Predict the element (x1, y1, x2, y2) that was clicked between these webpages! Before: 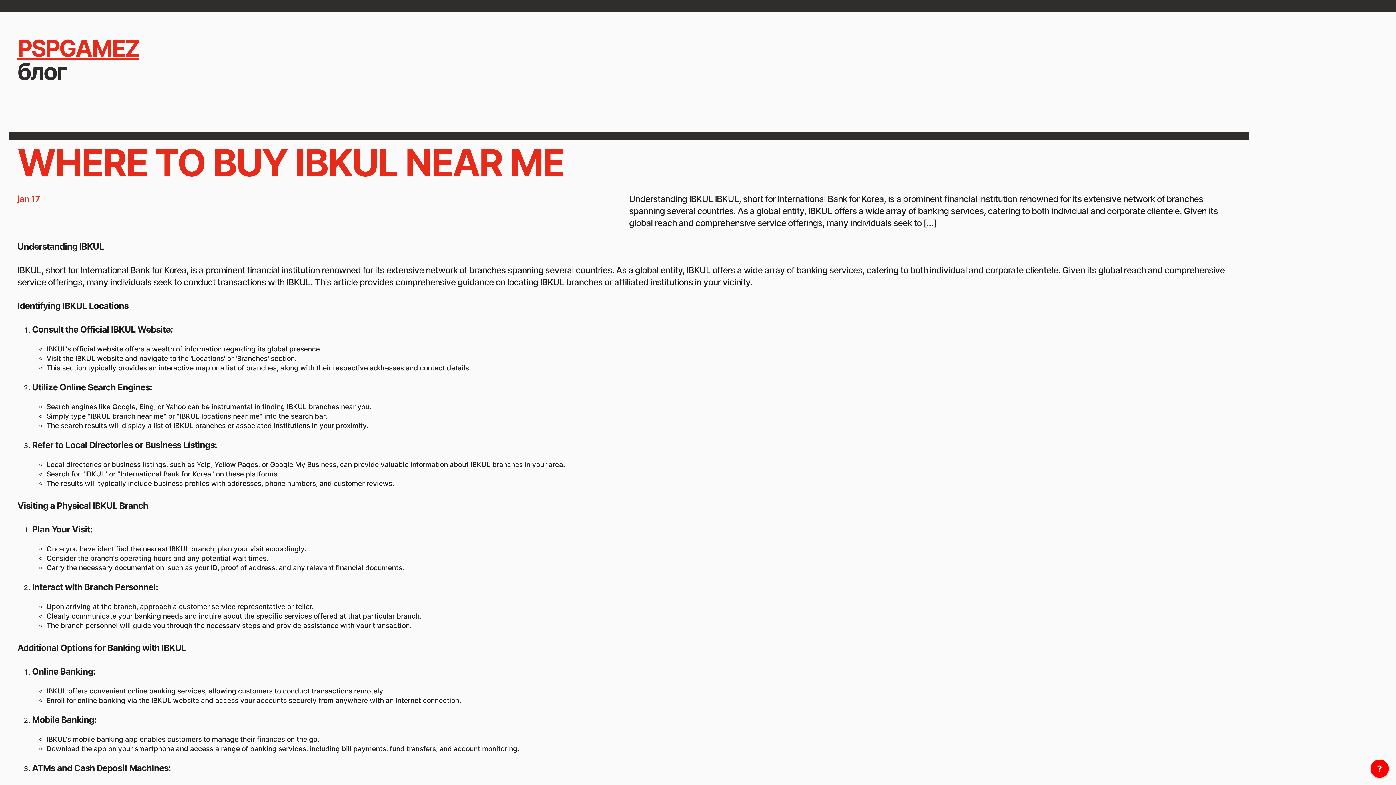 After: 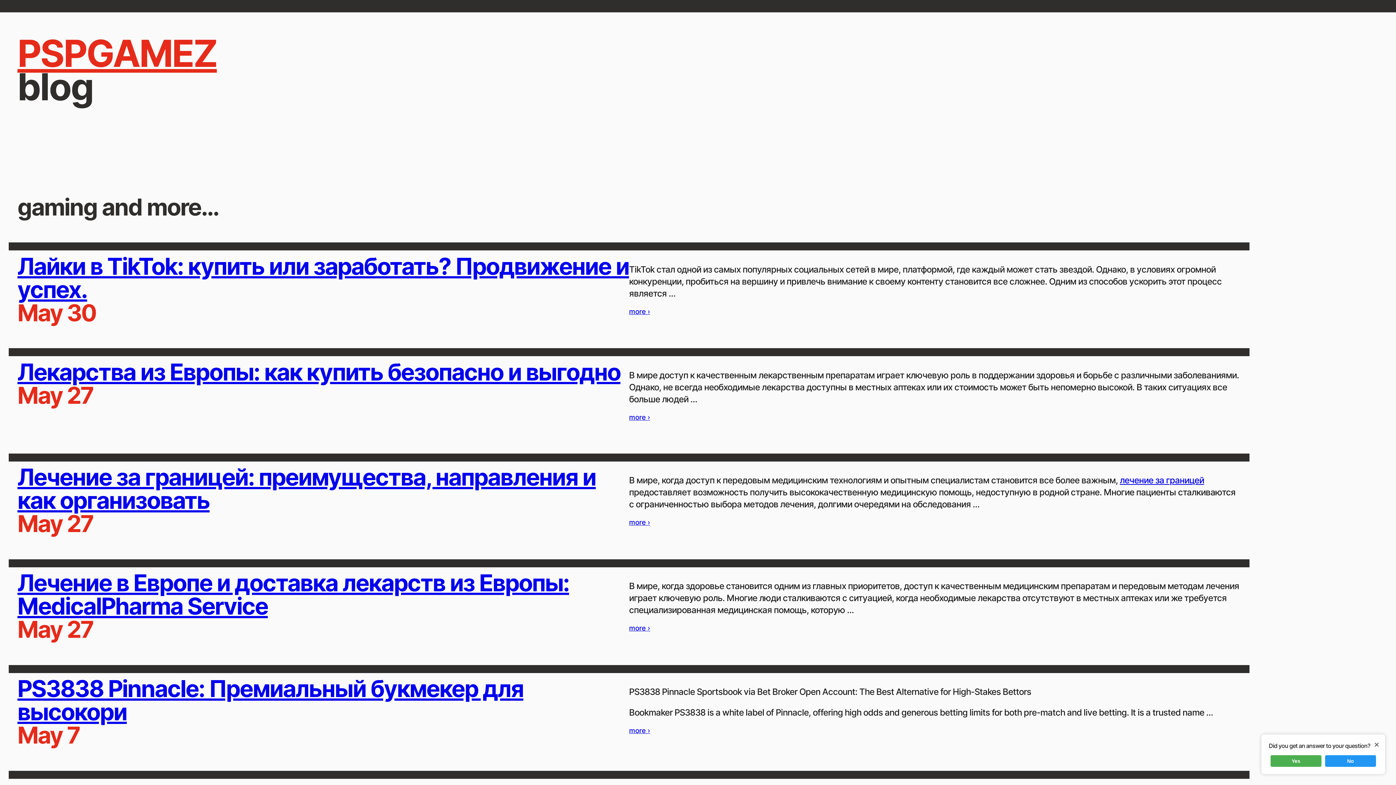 Action: bbox: (17, 34, 139, 62) label: PSPGAMEZ